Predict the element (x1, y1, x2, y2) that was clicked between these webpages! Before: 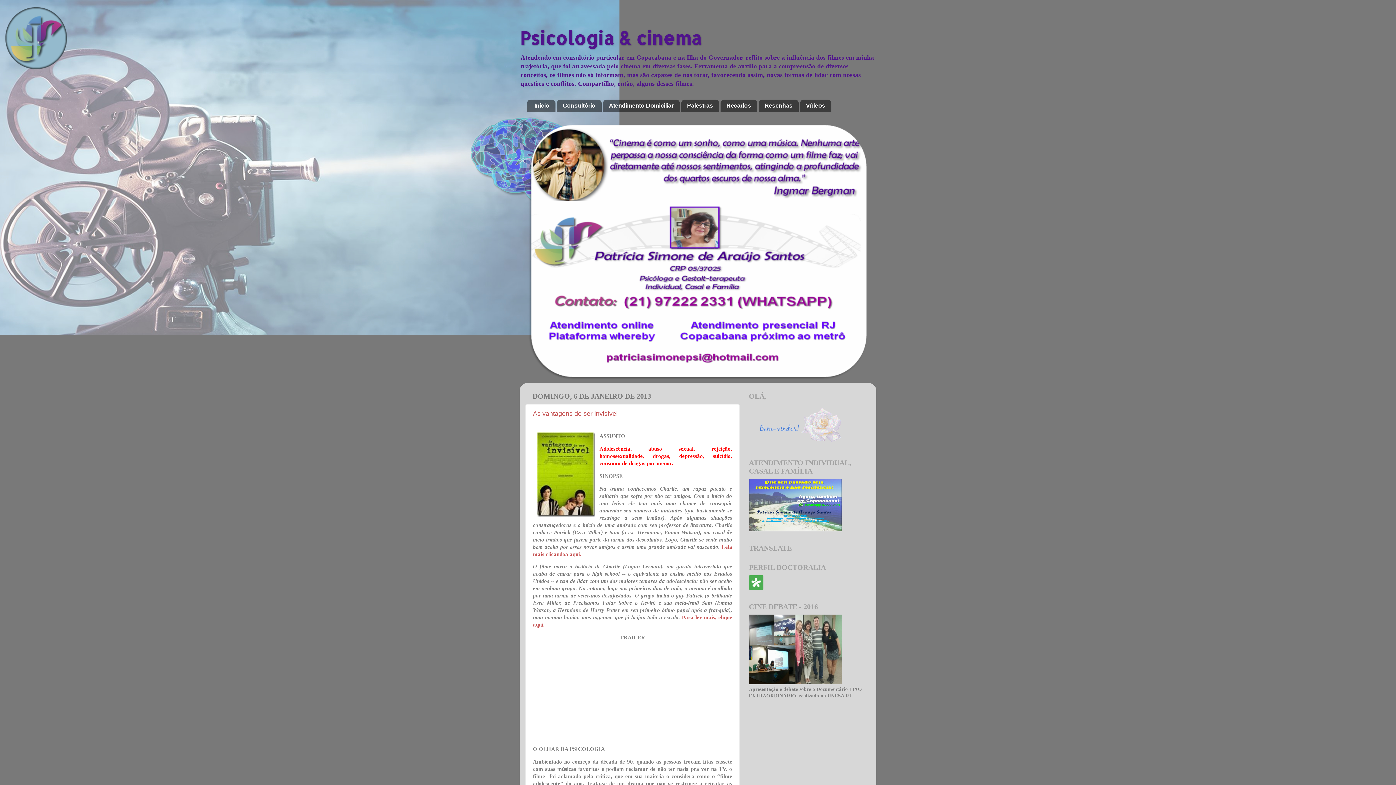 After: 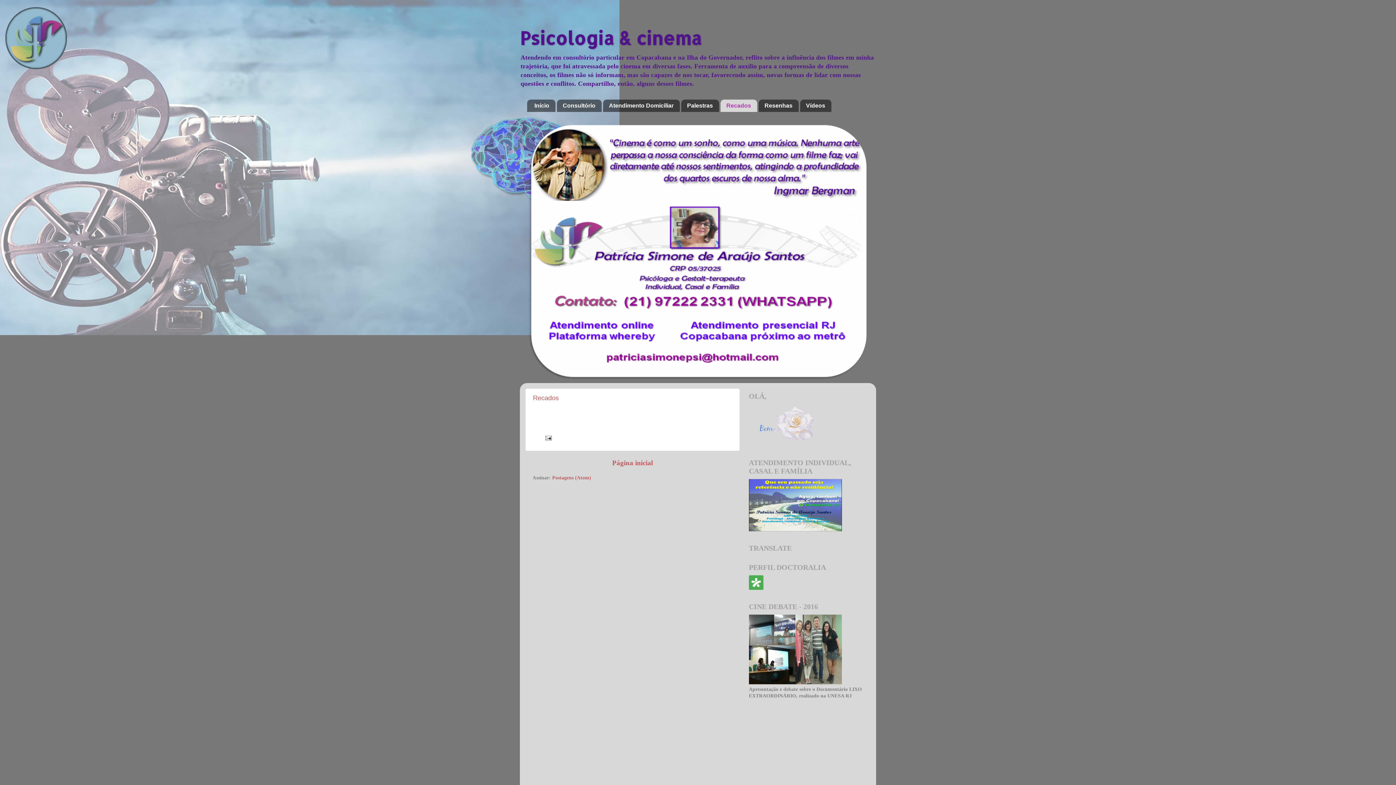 Action: label: Recados bbox: (720, 99, 757, 111)